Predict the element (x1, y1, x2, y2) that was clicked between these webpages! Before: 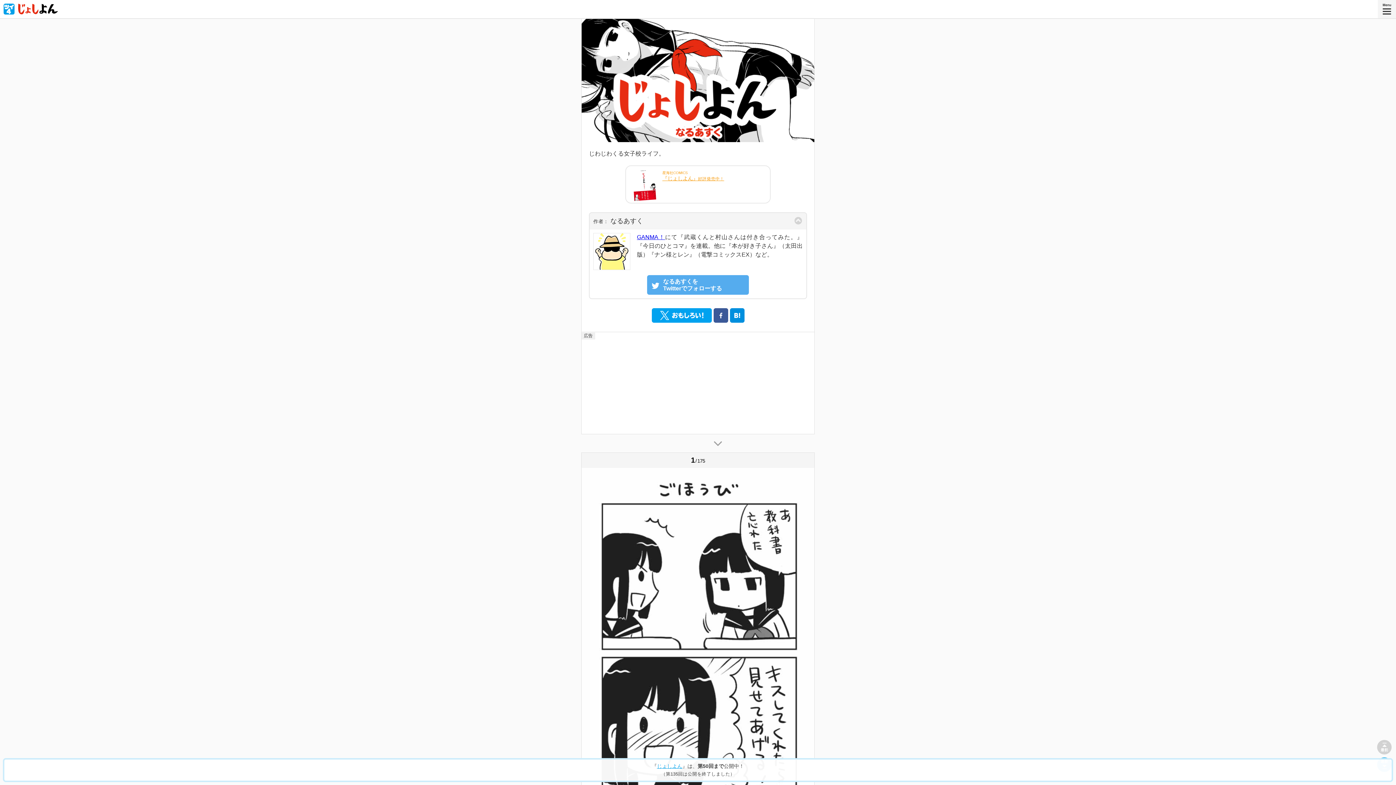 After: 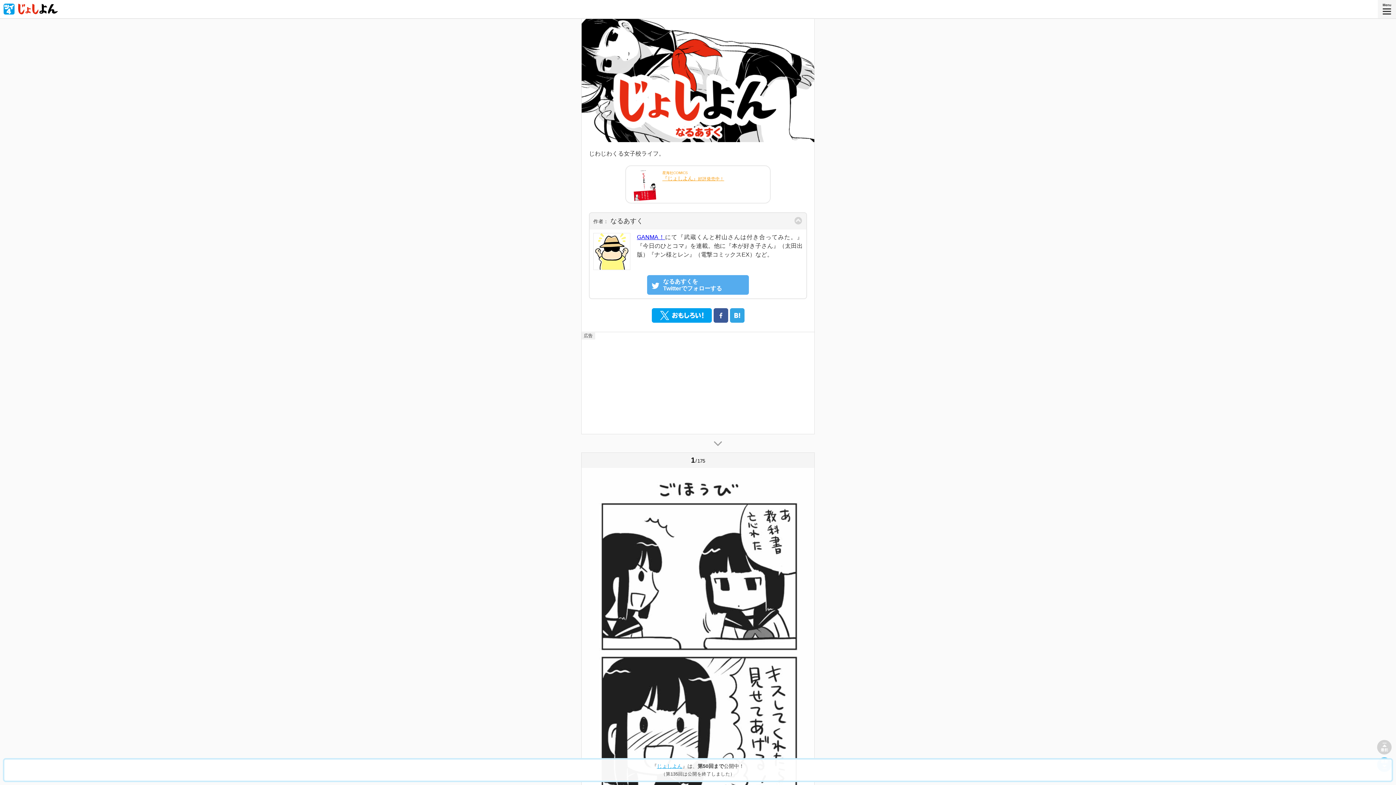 Action: bbox: (730, 308, 744, 322)